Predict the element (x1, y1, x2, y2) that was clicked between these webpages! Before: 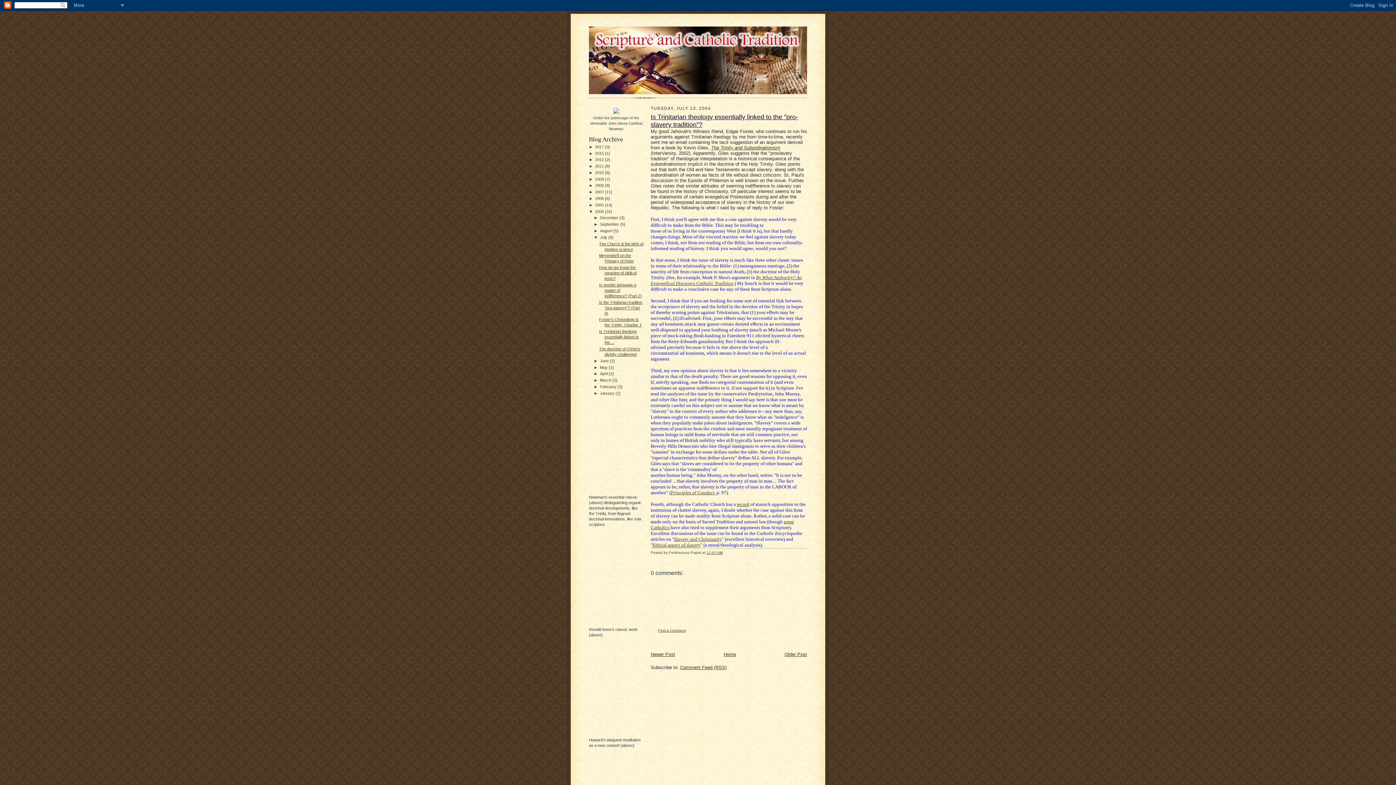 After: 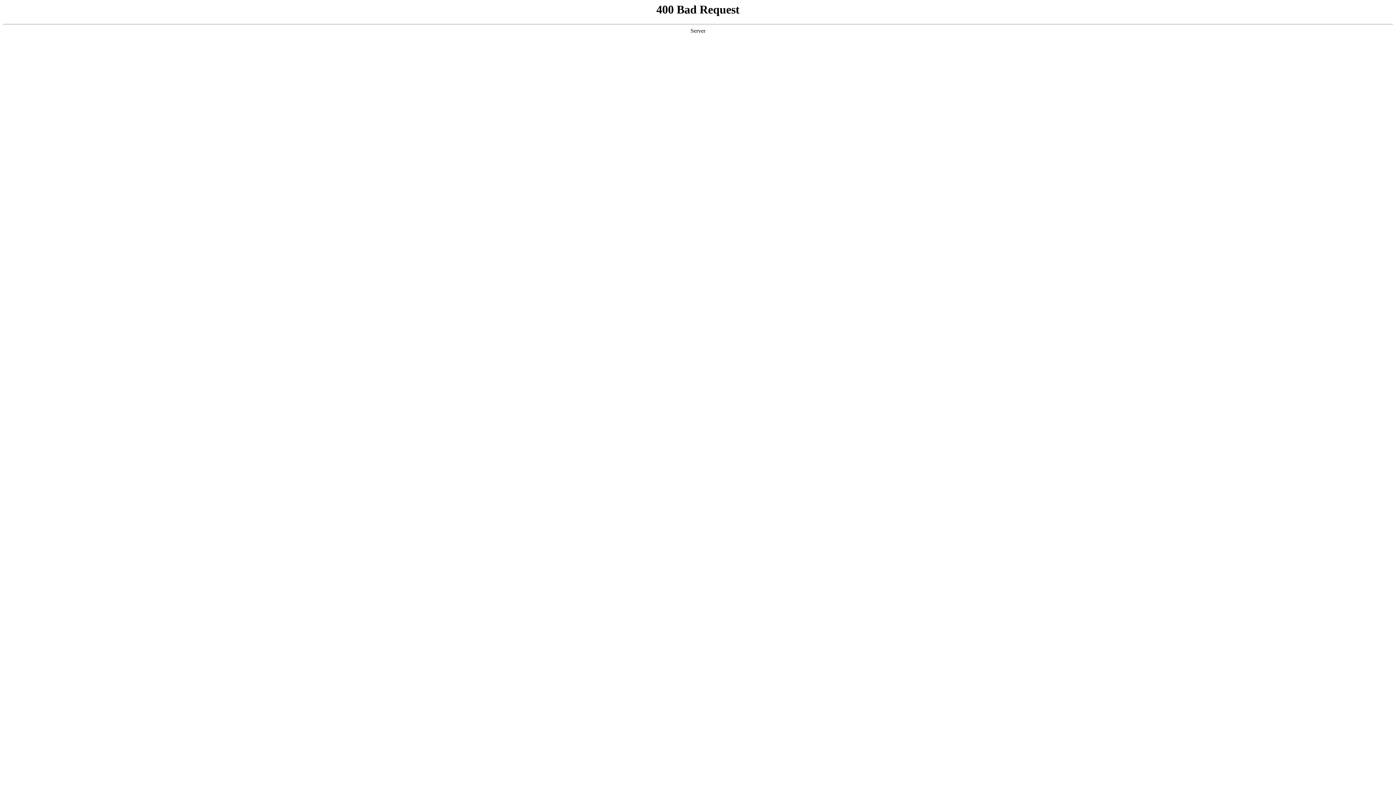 Action: label: The Trinity and Subordinationism bbox: (711, 145, 780, 150)